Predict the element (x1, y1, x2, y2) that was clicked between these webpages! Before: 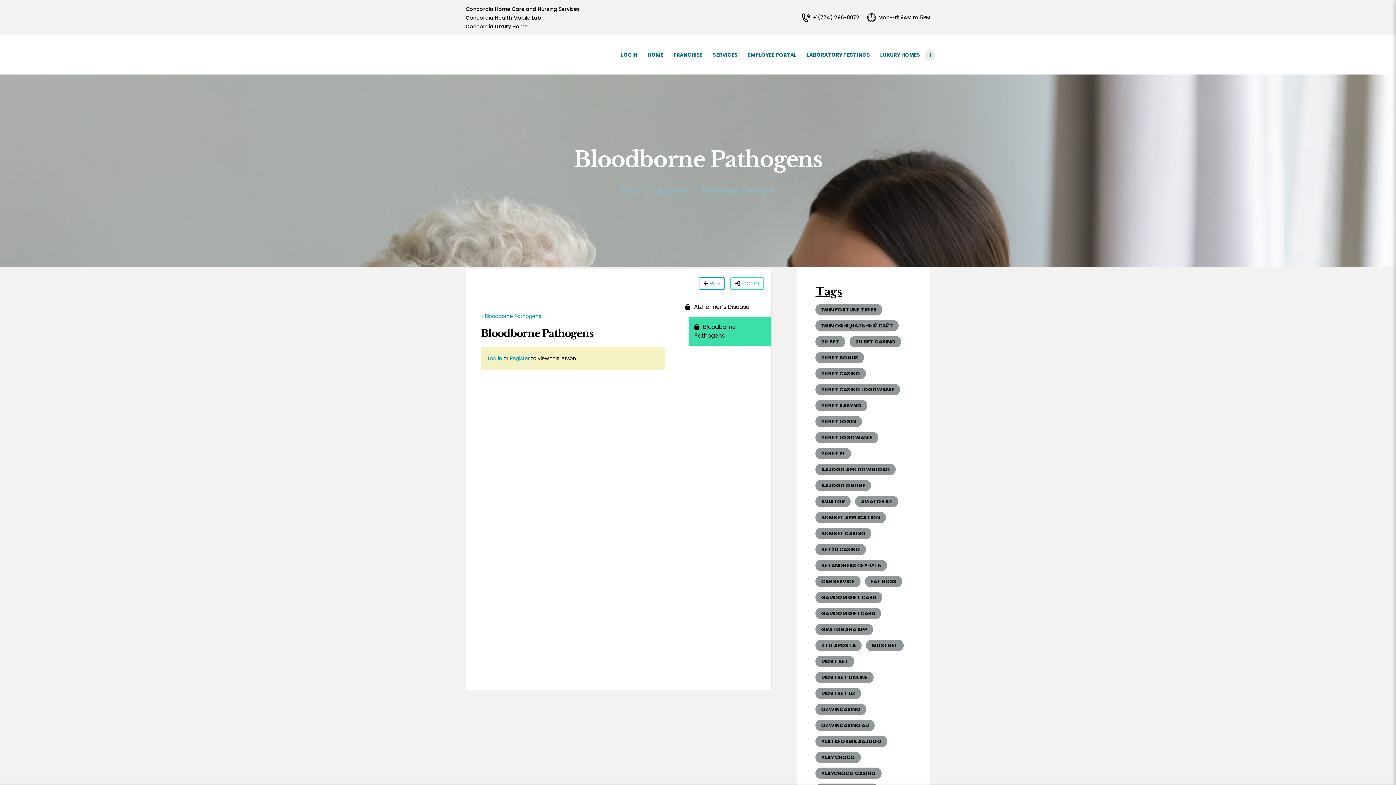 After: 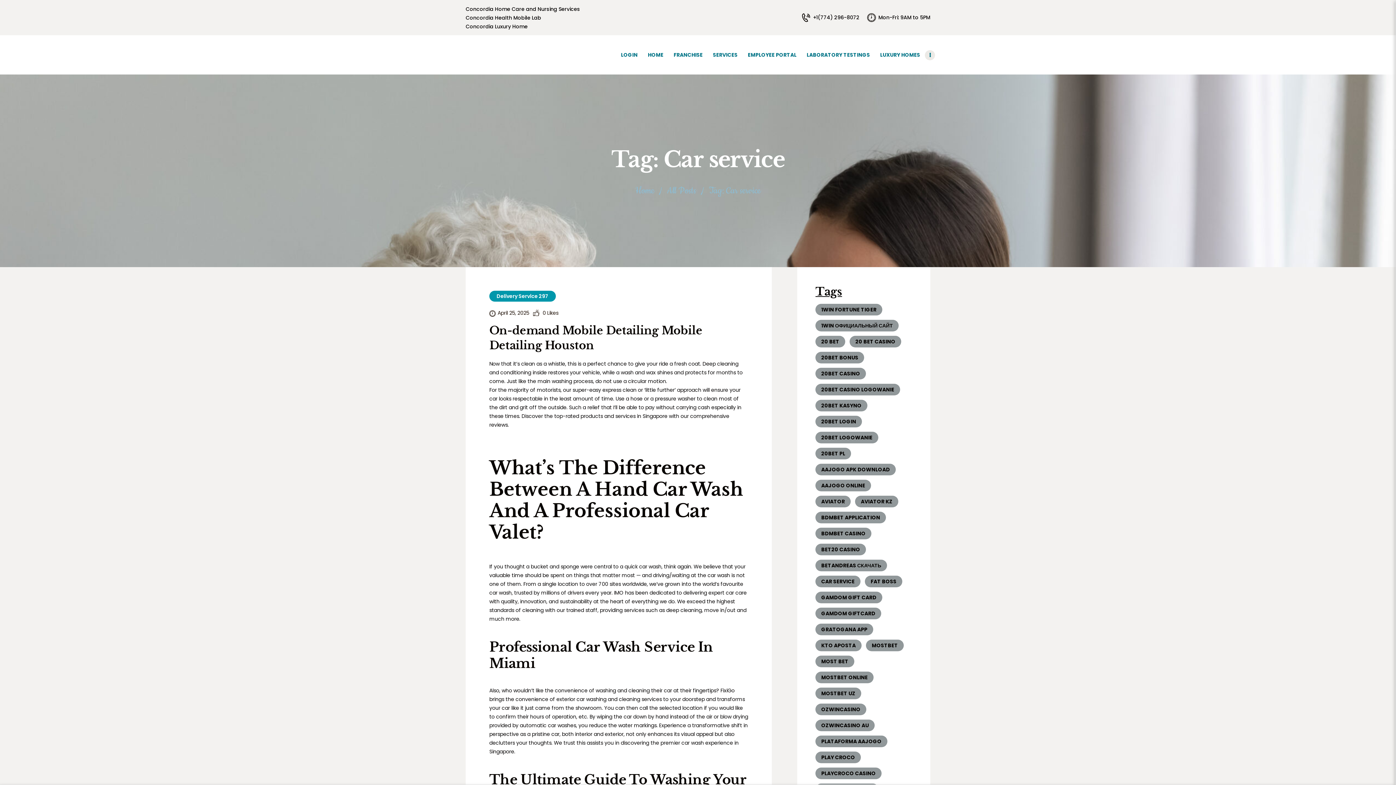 Action: label: Car service (3 items) bbox: (815, 576, 860, 587)